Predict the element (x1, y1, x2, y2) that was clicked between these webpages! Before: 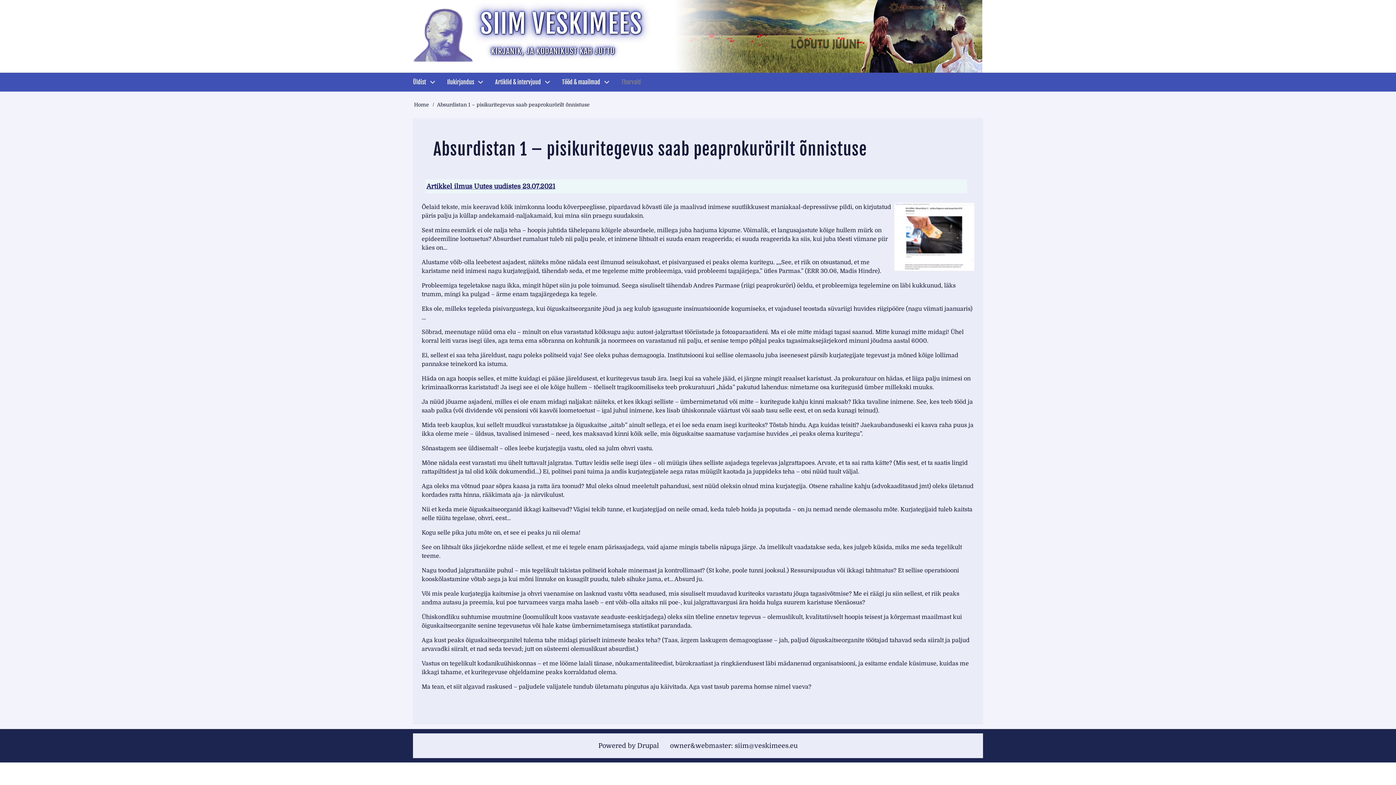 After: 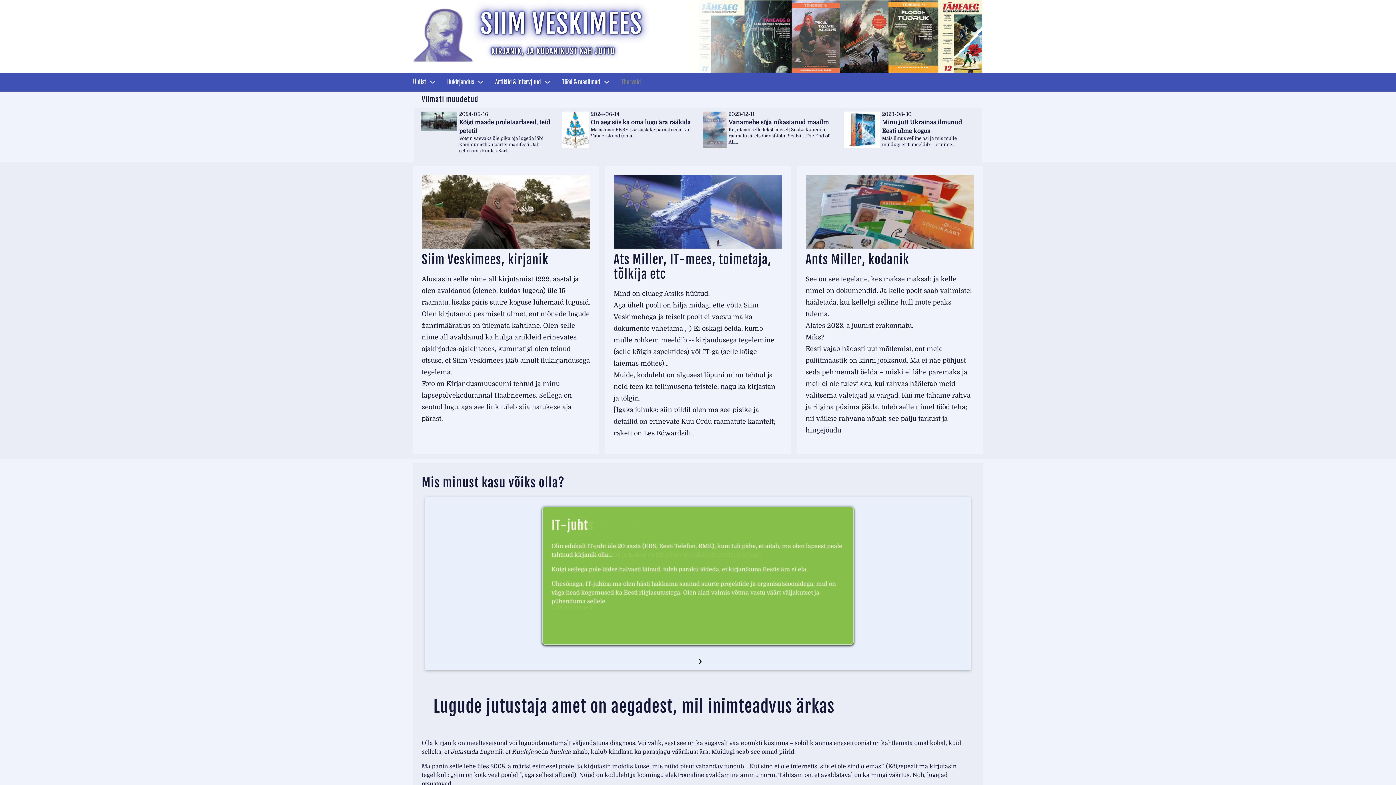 Action: label: SIIM VESKIMEES bbox: (480, 5, 642, 42)